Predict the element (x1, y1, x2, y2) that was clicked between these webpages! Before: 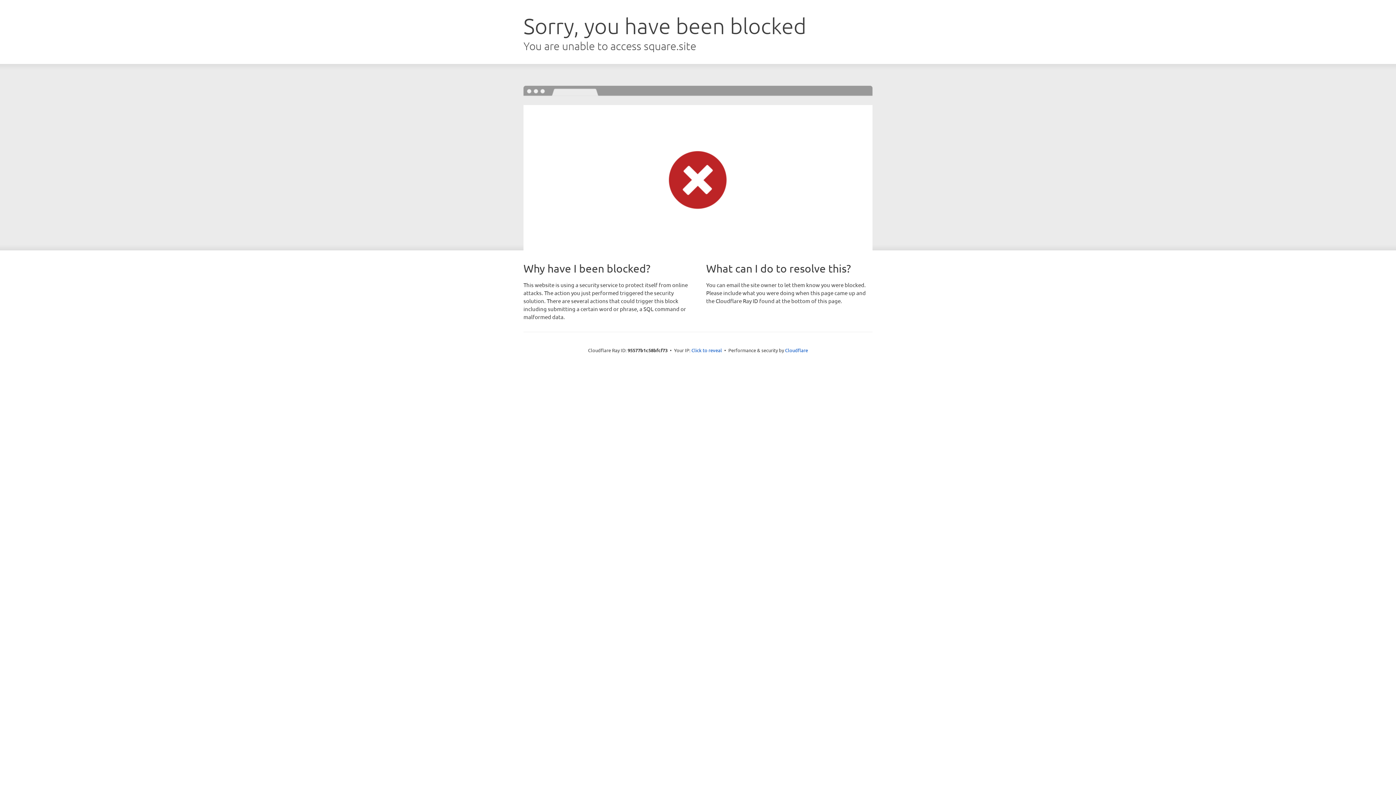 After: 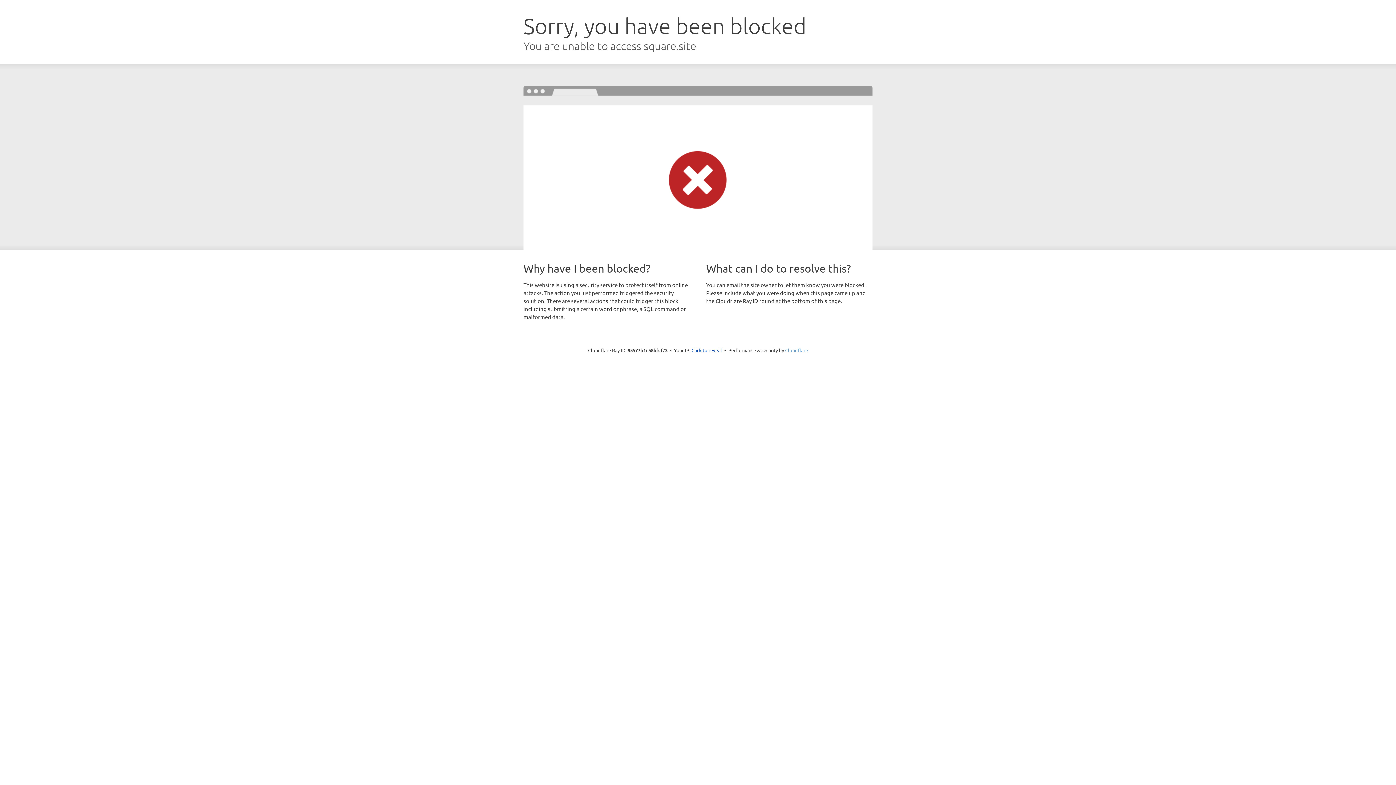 Action: label: Cloudflare bbox: (785, 347, 808, 353)